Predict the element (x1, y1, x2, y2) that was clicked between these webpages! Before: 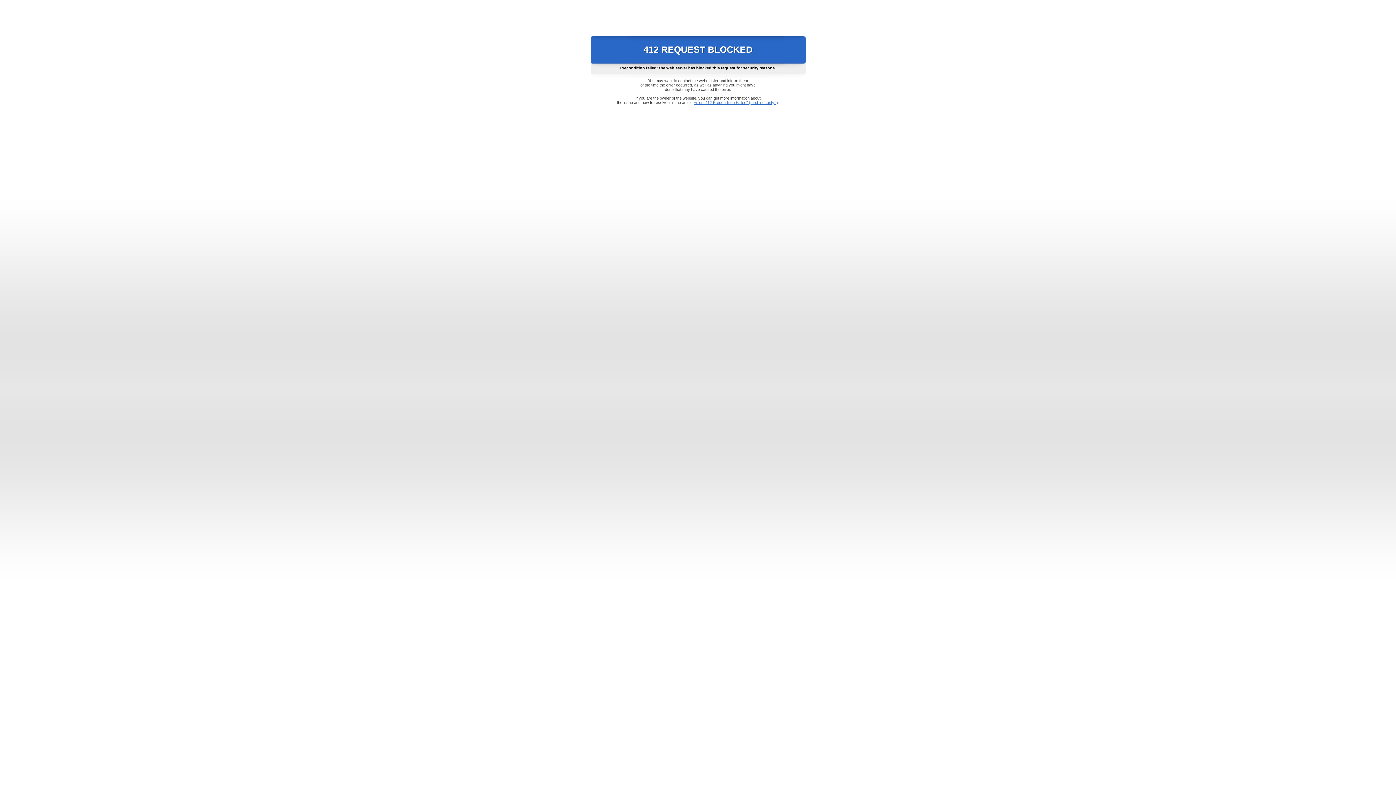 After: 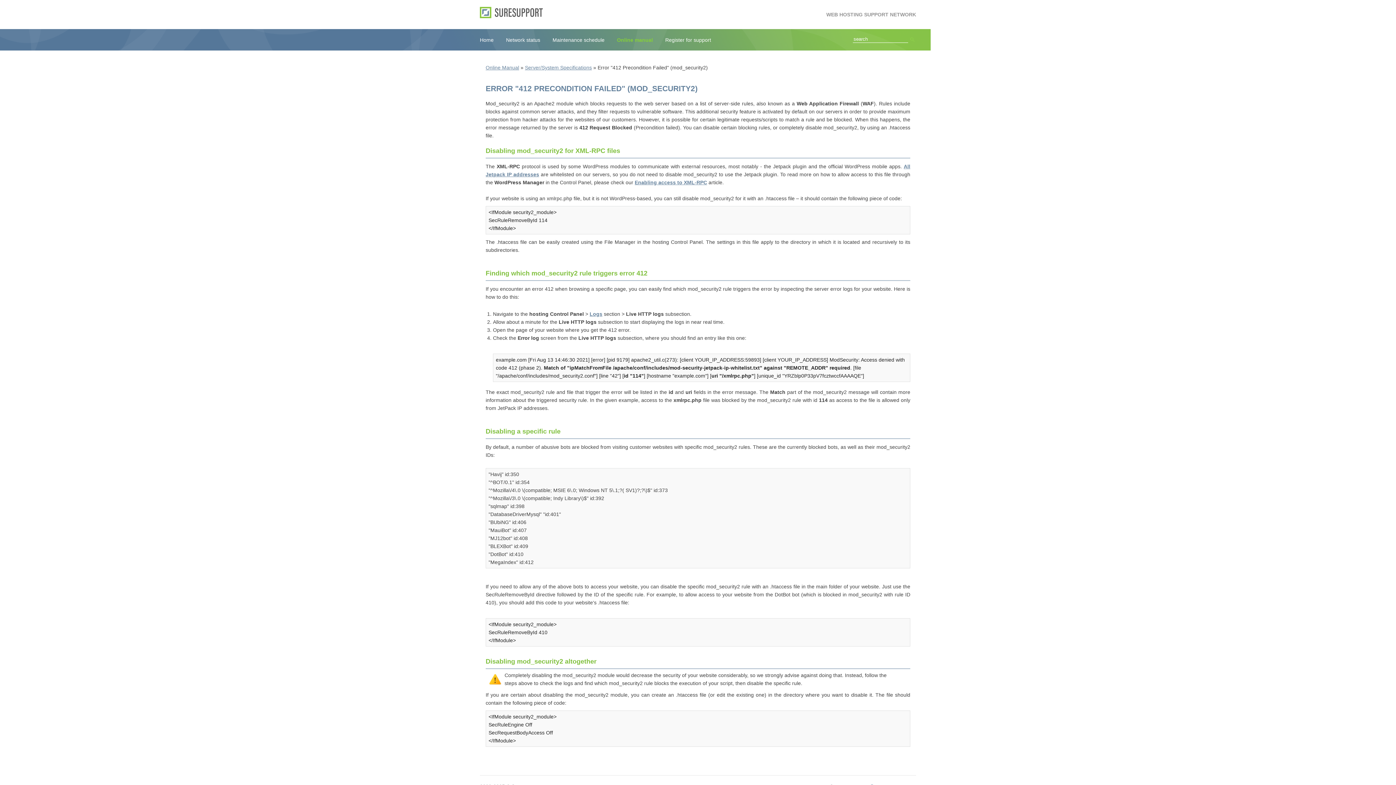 Action: bbox: (693, 100, 778, 104) label: Error "412 Precondition Failed" (mod_security2)